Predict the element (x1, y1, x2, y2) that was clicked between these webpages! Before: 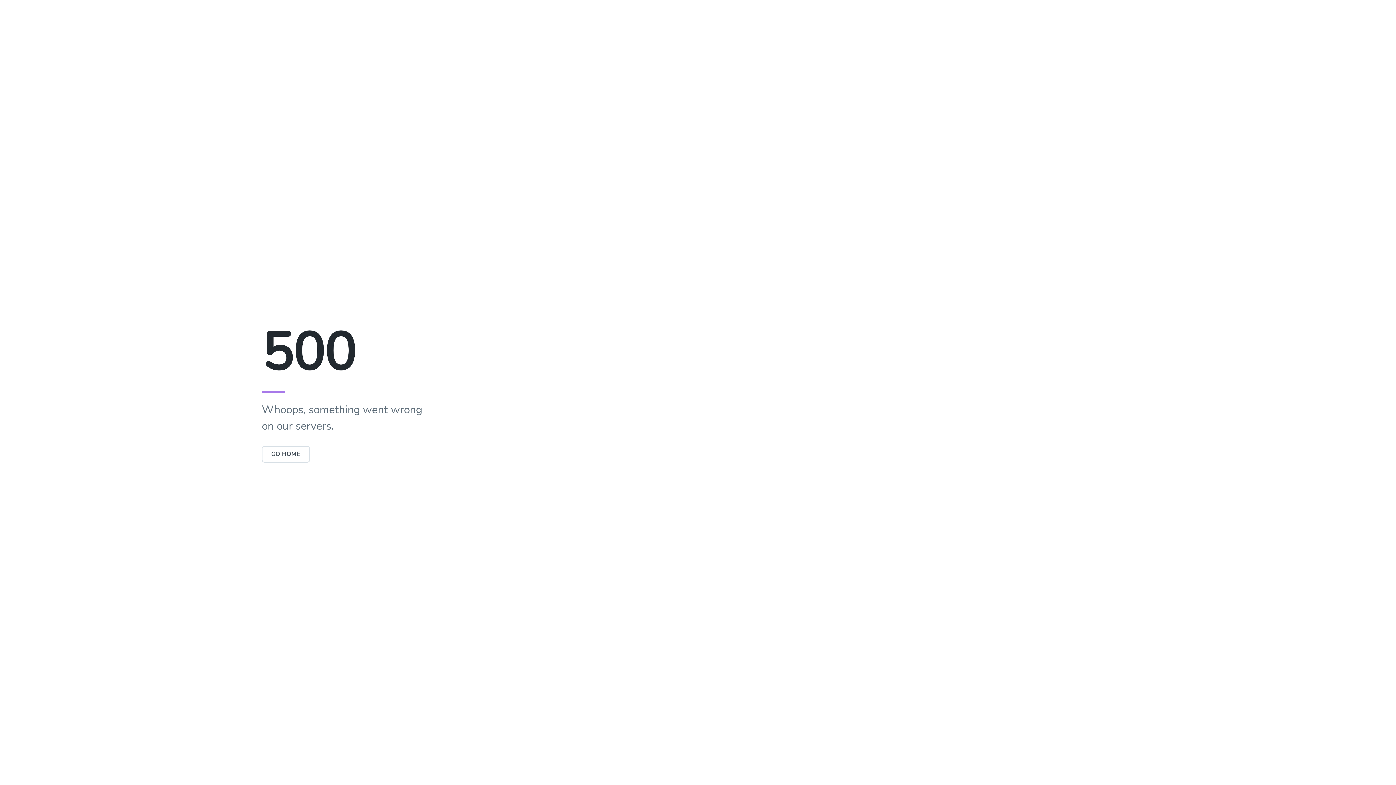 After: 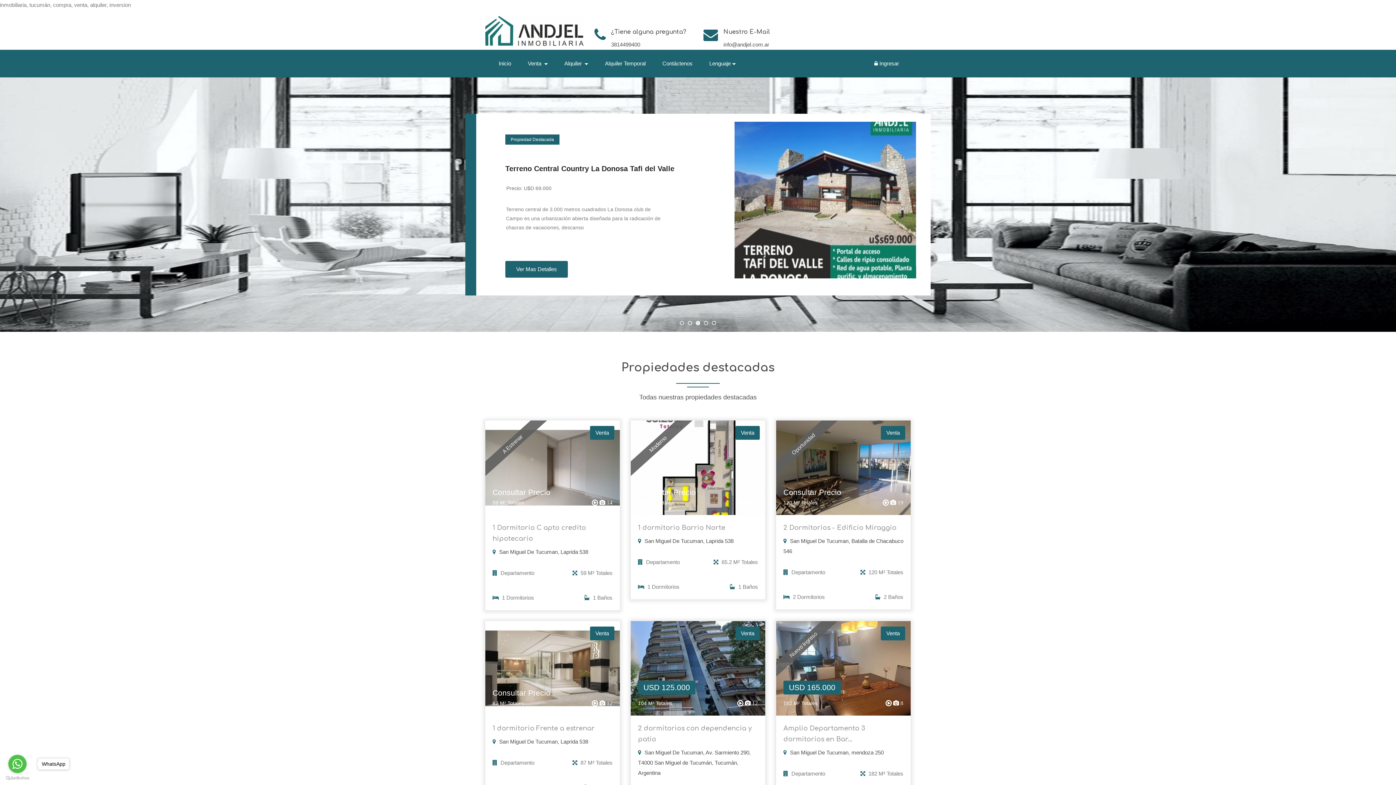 Action: bbox: (261, 446, 310, 462) label: GO HOME